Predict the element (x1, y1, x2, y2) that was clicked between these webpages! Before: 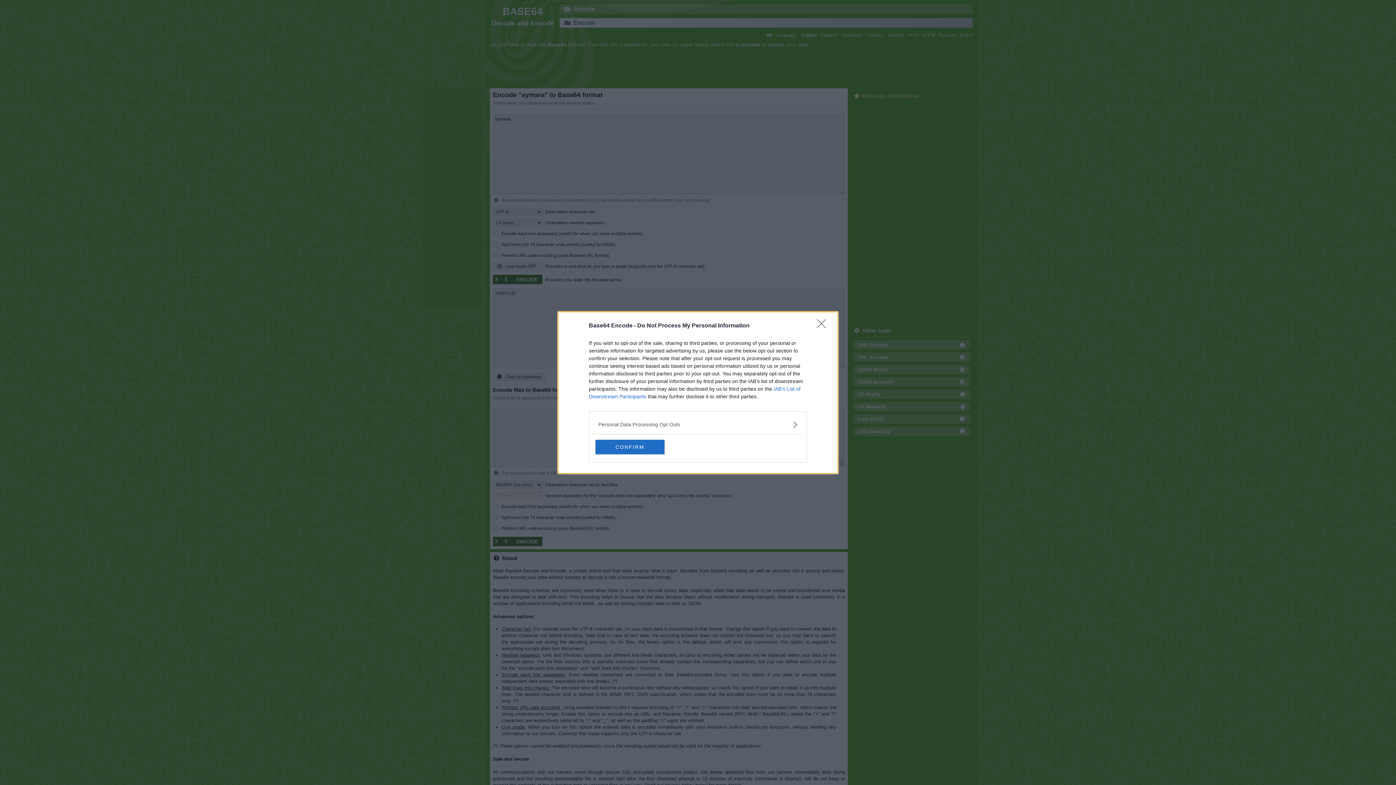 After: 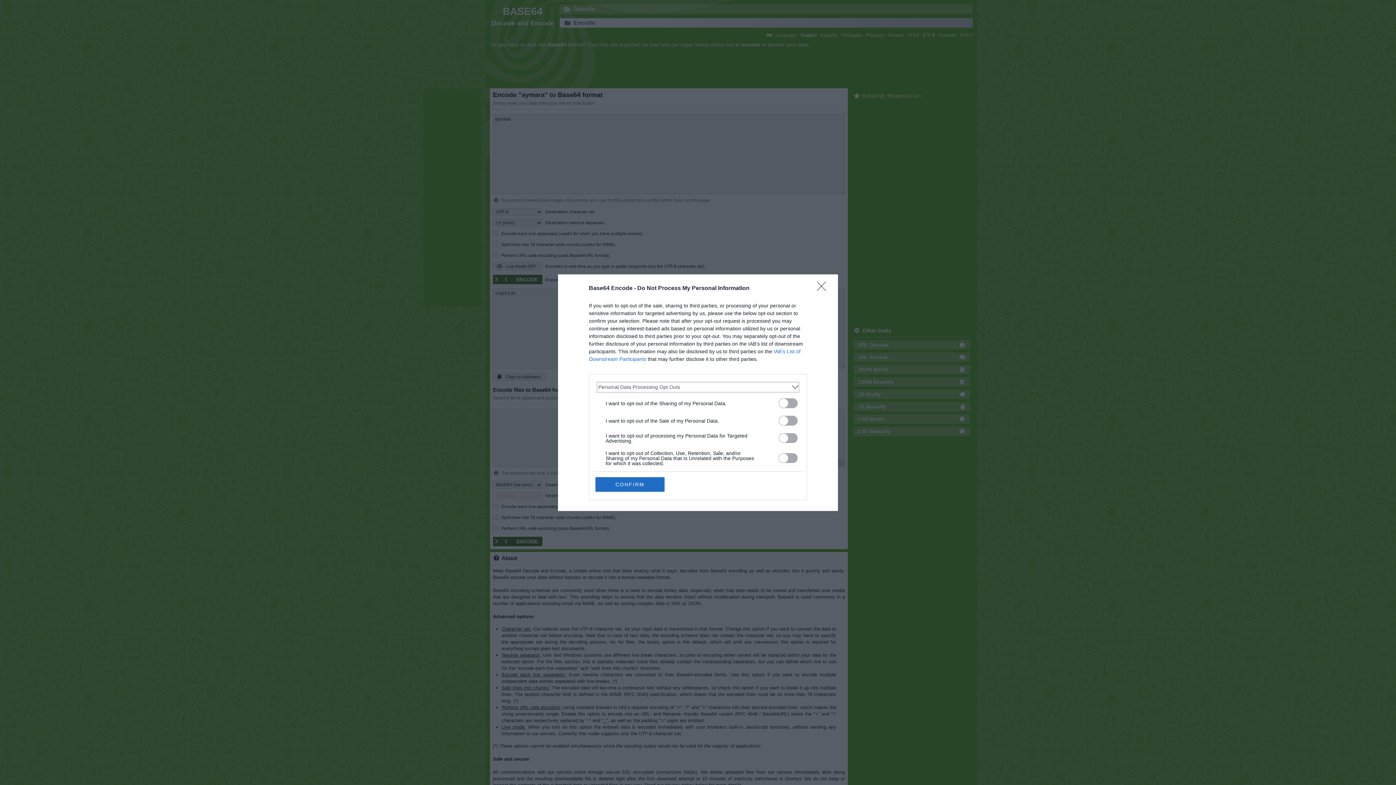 Action: bbox: (598, 420, 797, 428) label: Opt-Outs